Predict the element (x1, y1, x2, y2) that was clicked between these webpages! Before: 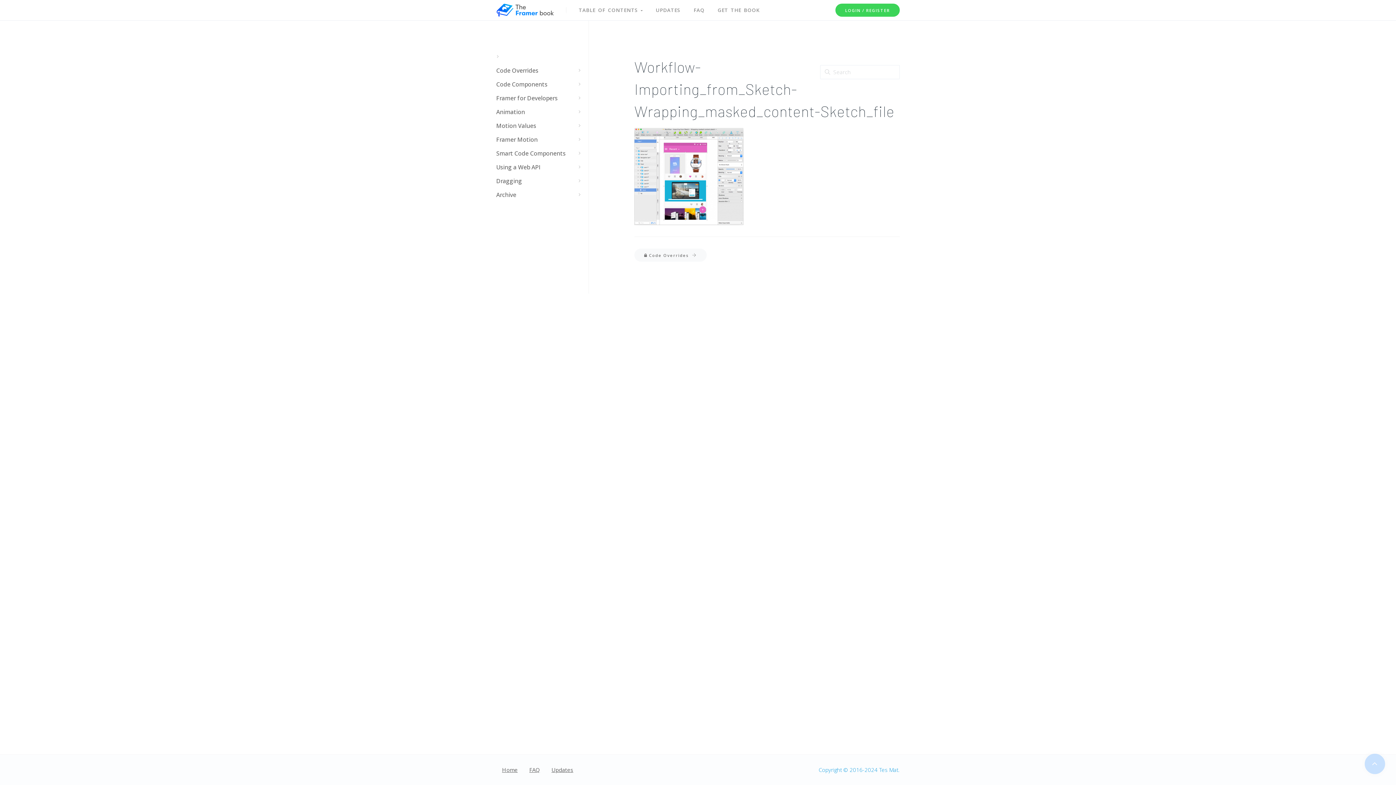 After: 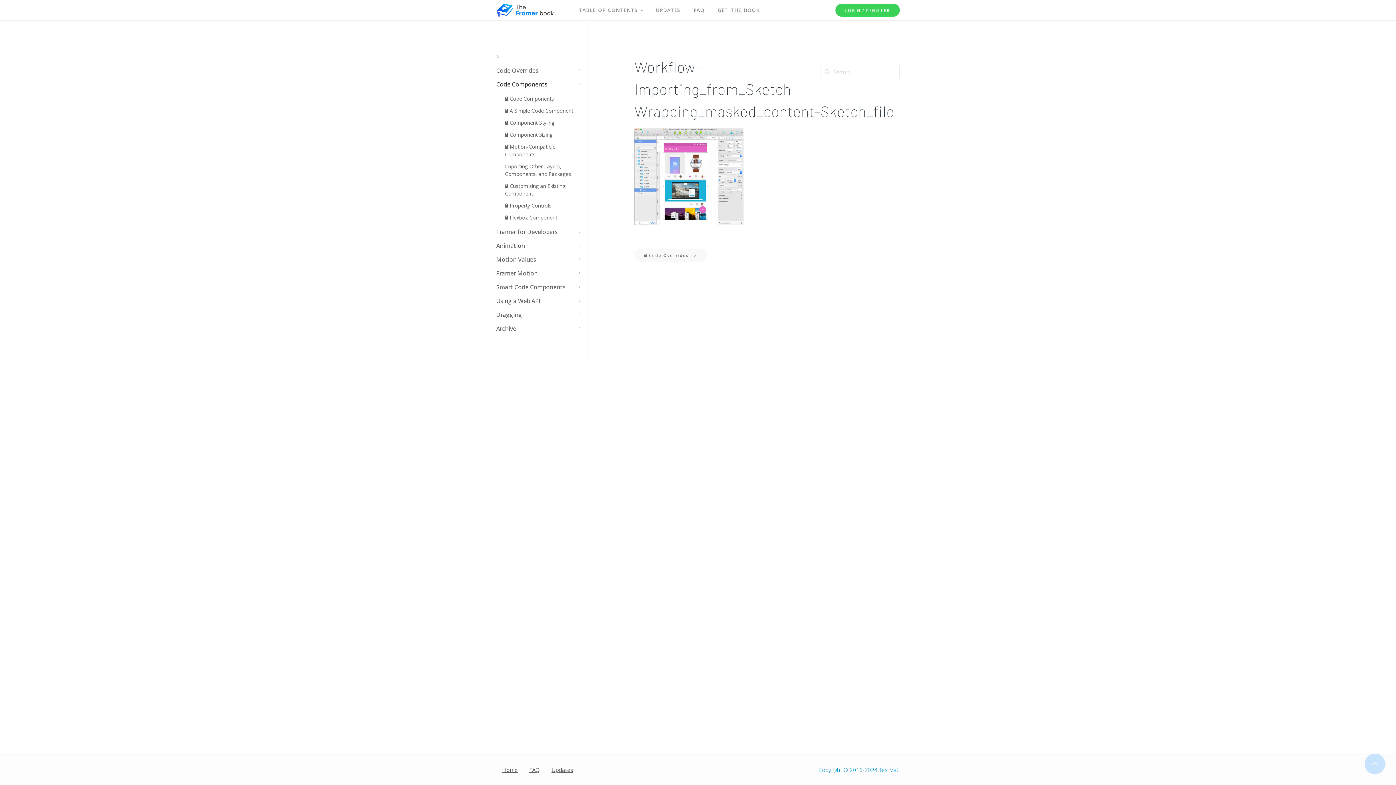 Action: bbox: (496, 78, 581, 89) label: Code Components